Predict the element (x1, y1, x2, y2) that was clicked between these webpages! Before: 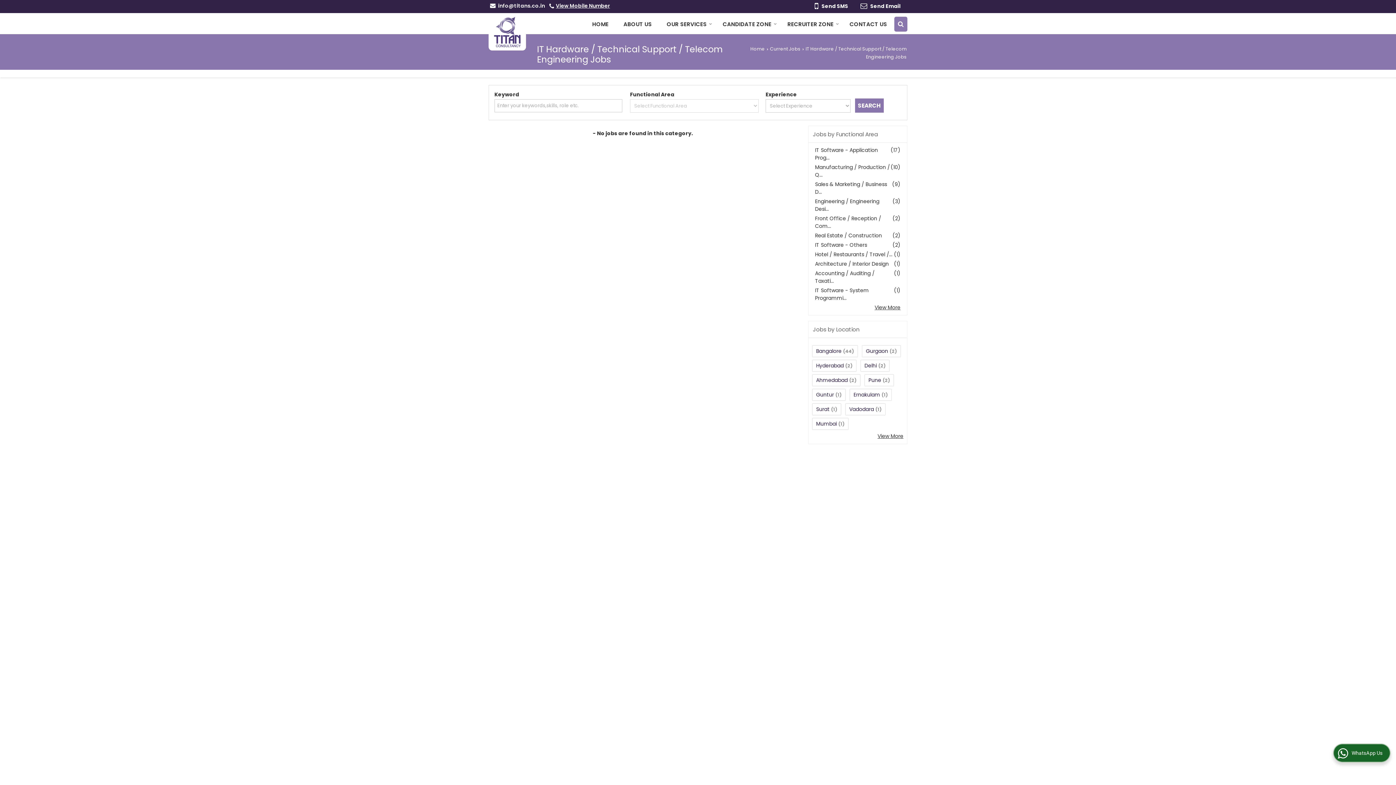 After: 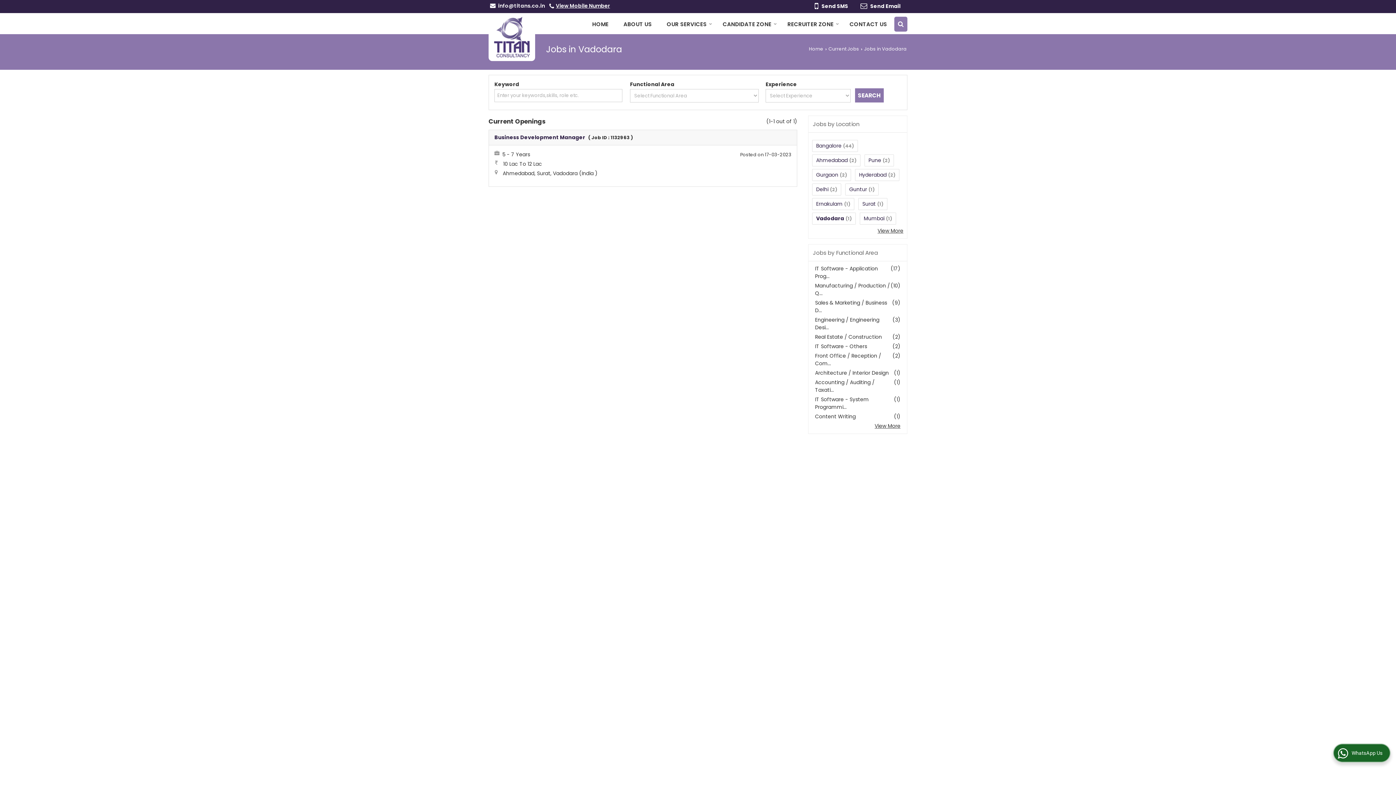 Action: label: Vadodara bbox: (849, 405, 874, 413)